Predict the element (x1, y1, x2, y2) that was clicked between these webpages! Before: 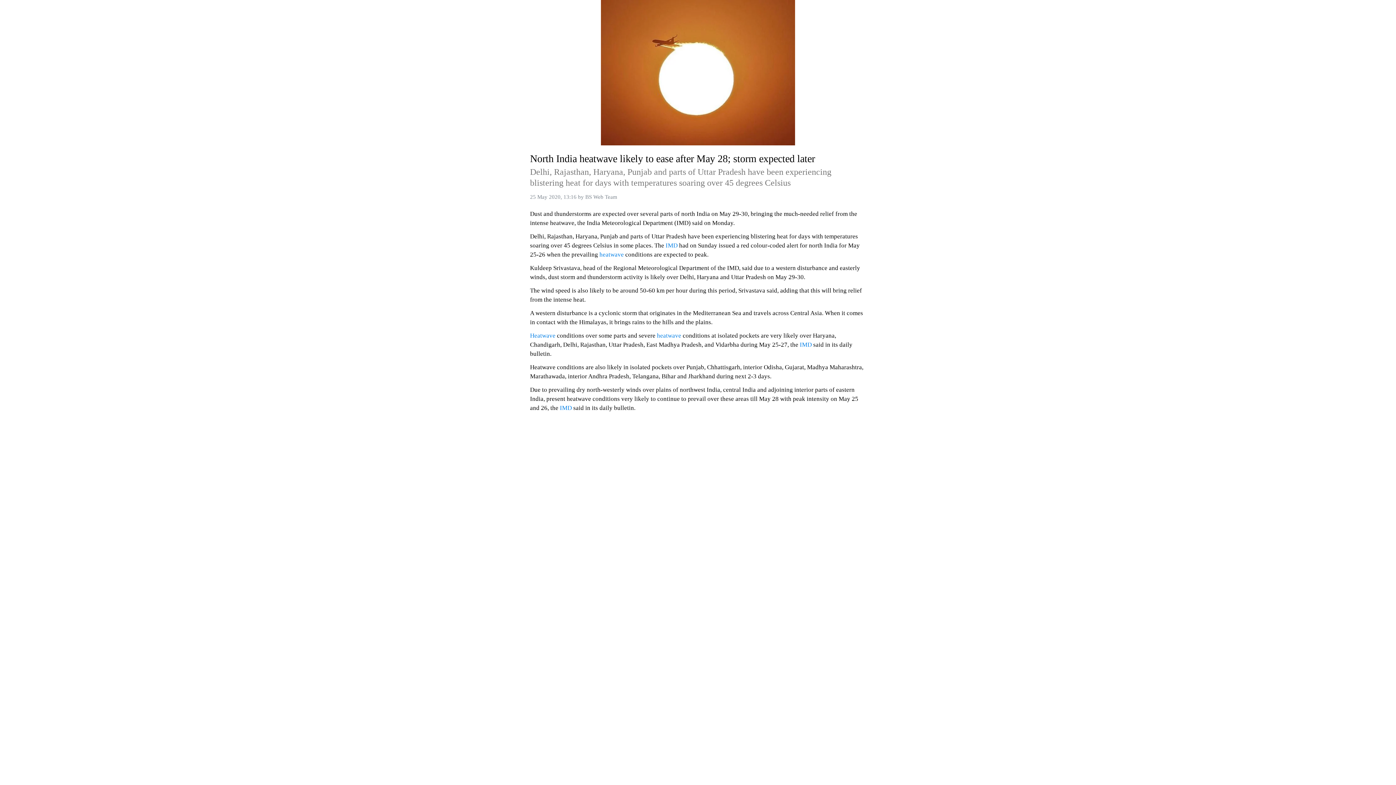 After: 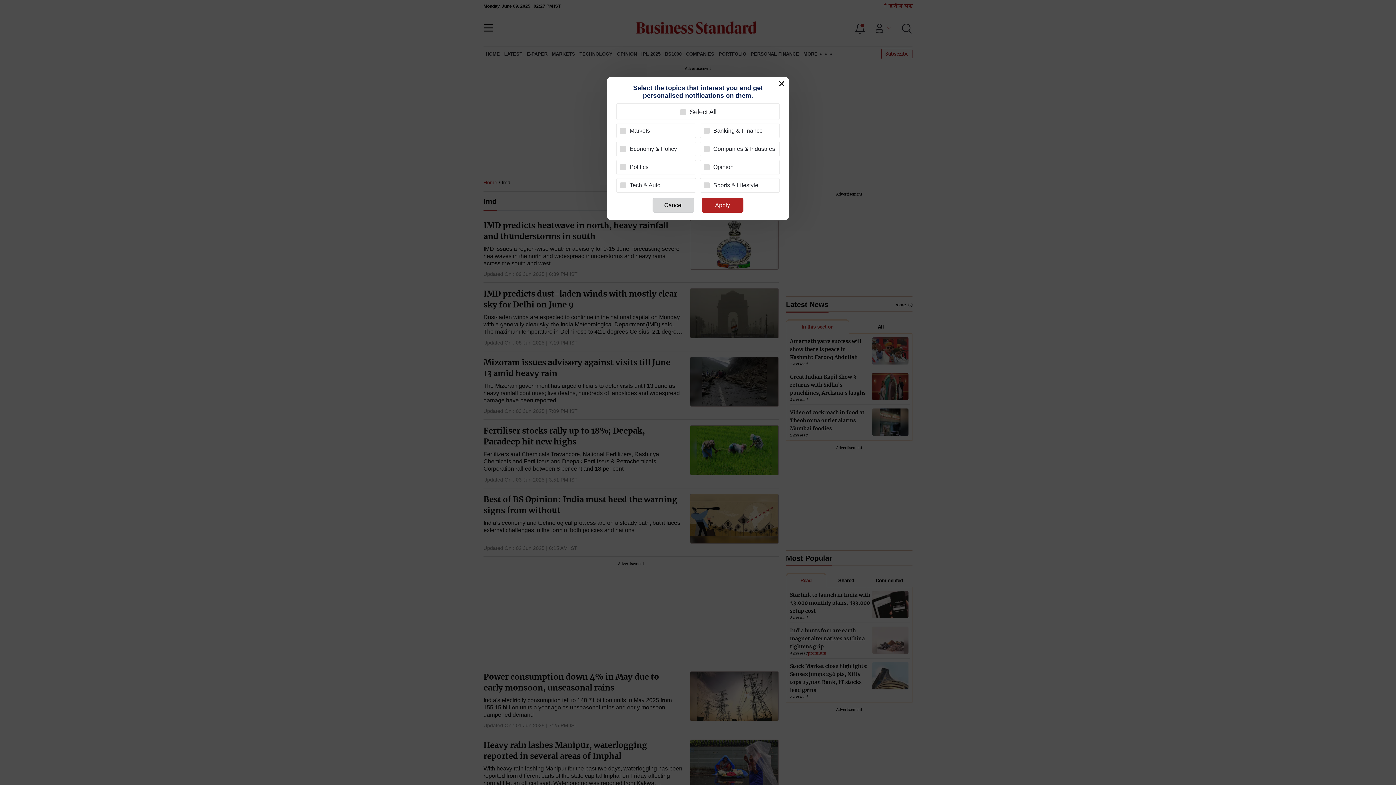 Action: label: IMD  bbox: (560, 404, 573, 411)